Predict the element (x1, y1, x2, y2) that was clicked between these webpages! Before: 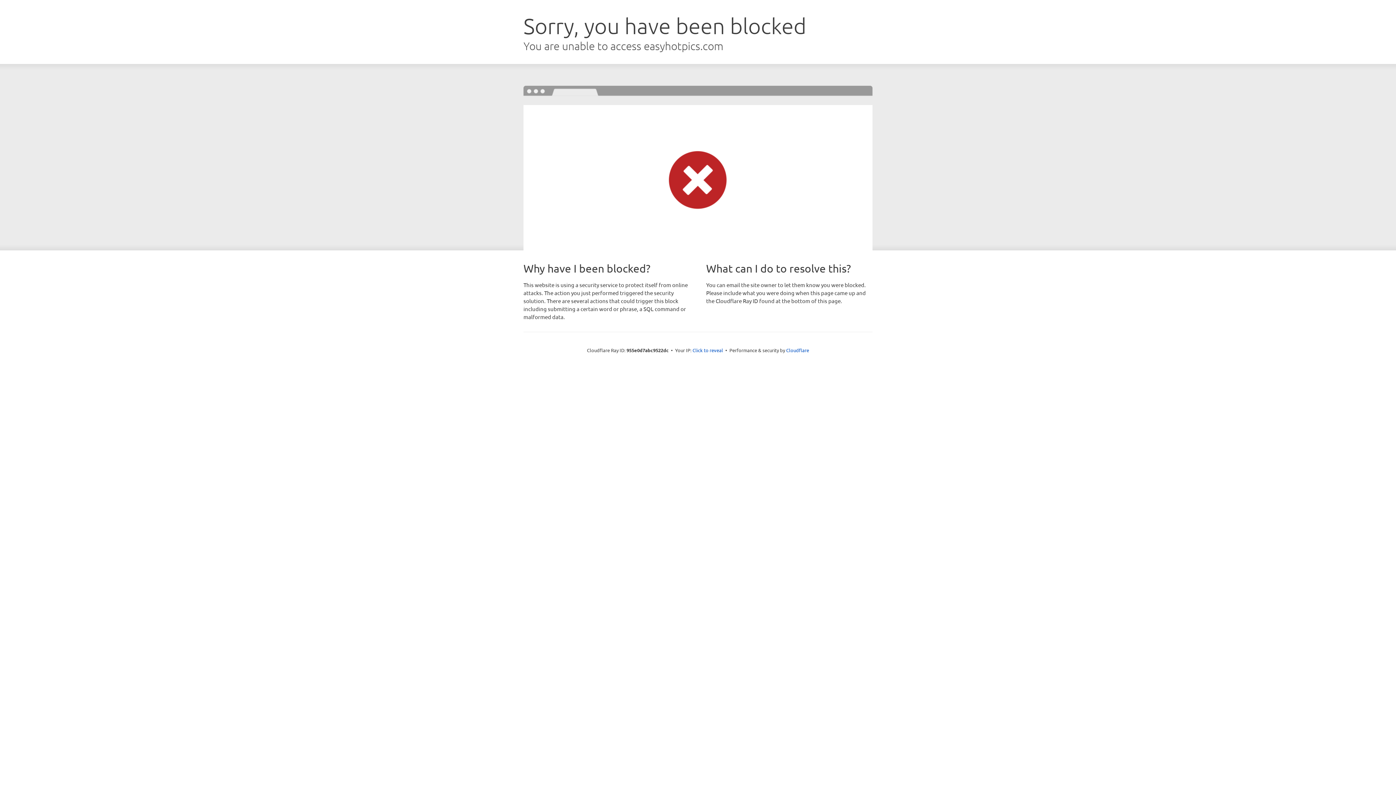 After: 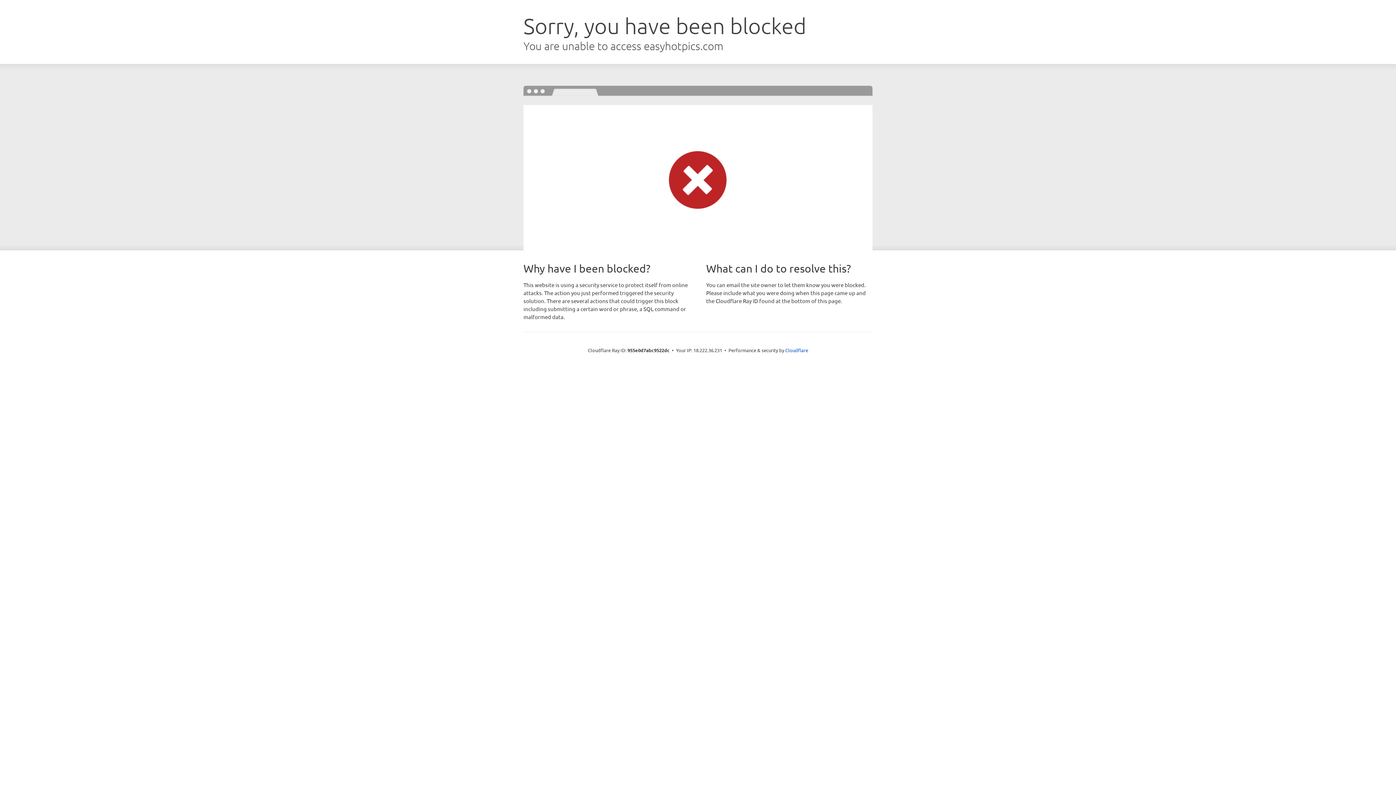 Action: bbox: (692, 346, 723, 353) label: Click to reveal